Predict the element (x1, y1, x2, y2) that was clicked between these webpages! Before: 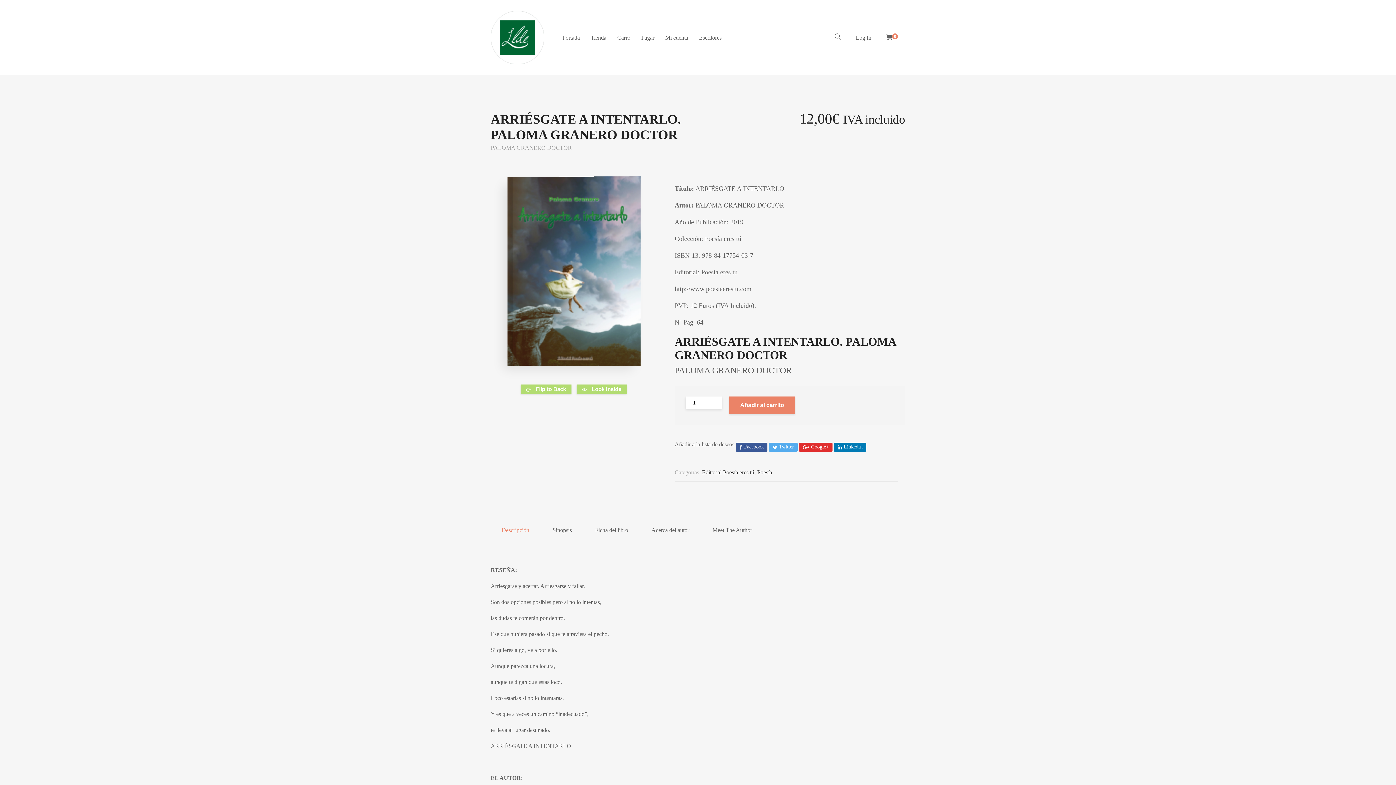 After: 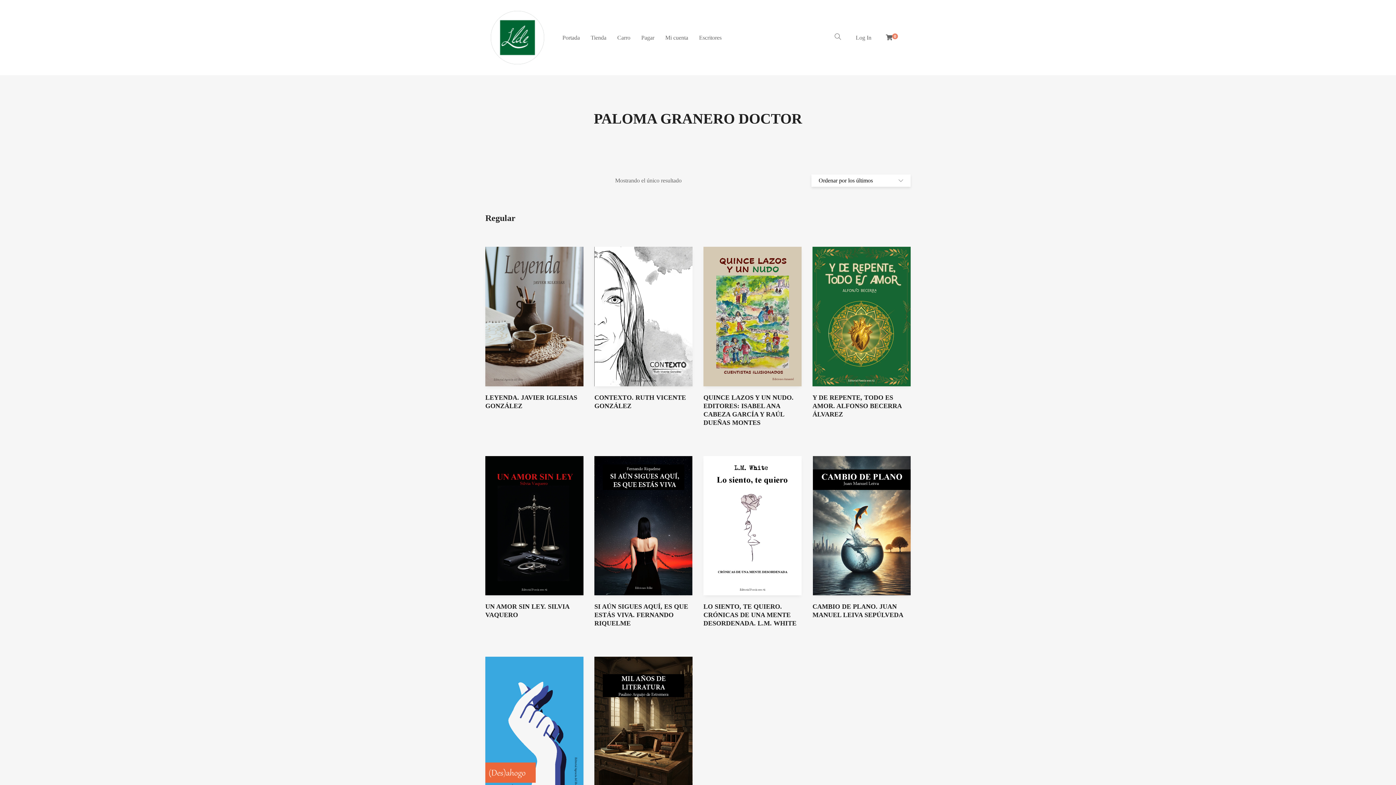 Action: label: PALOMA GRANERO DOCTOR bbox: (674, 365, 792, 375)